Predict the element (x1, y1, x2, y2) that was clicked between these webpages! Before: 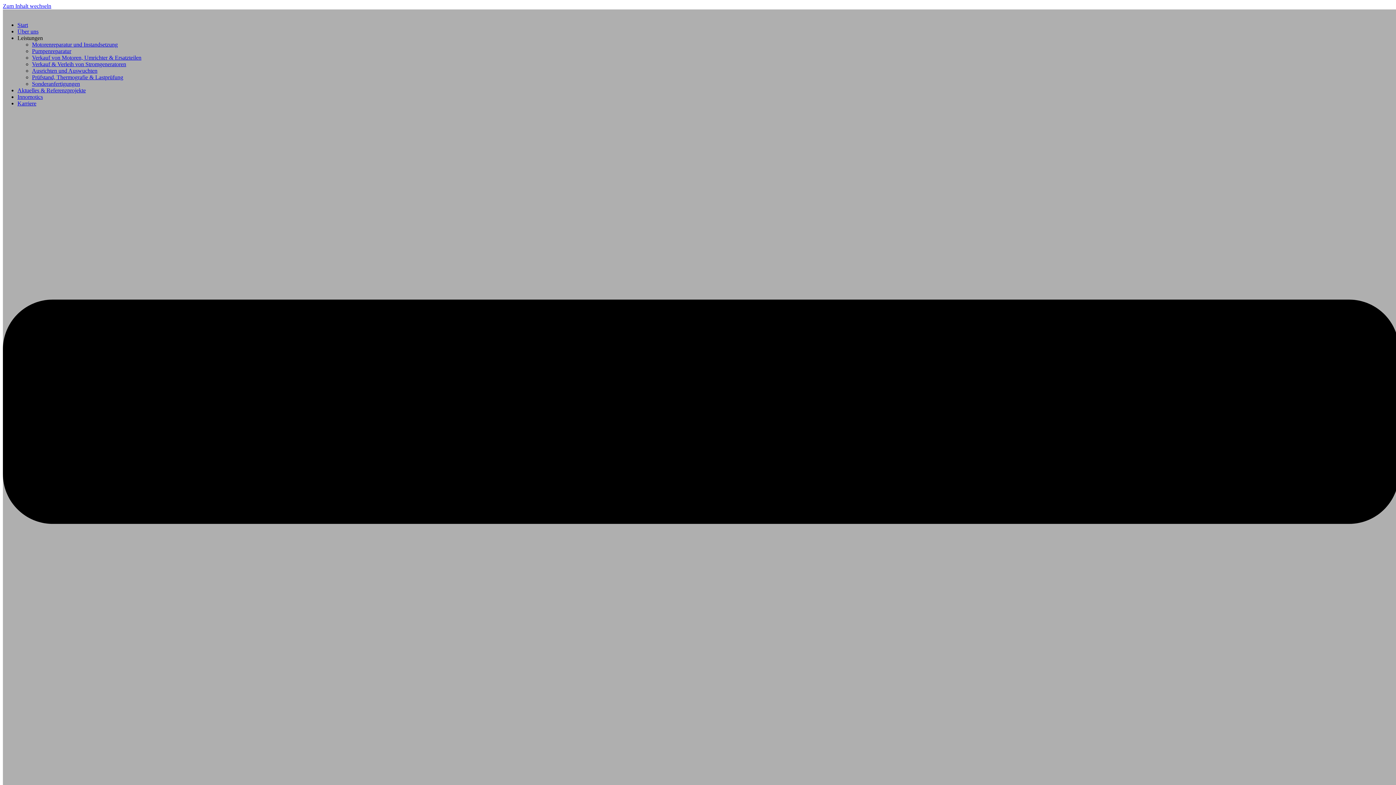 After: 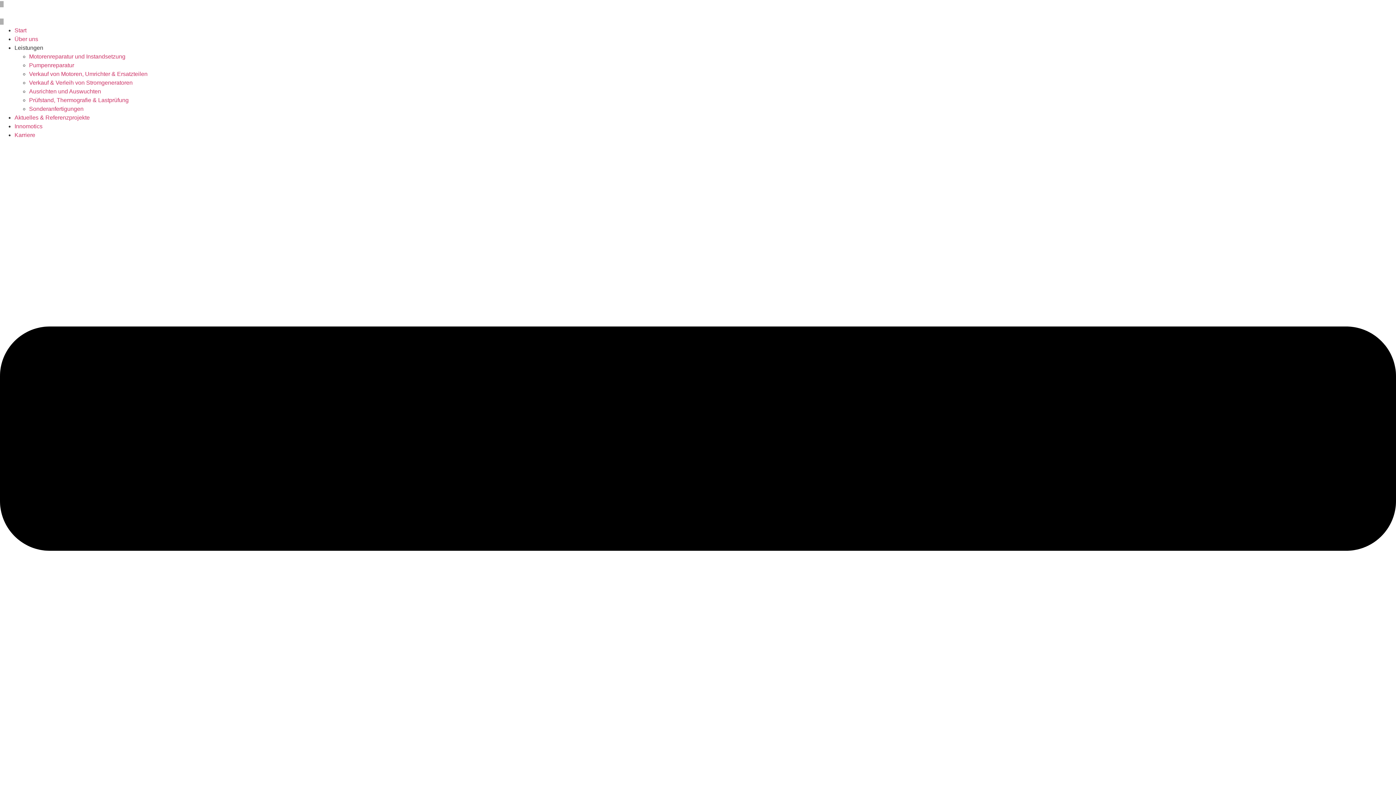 Action: bbox: (32, 41, 117, 47) label: Motorenreparatur und Instandsetzung